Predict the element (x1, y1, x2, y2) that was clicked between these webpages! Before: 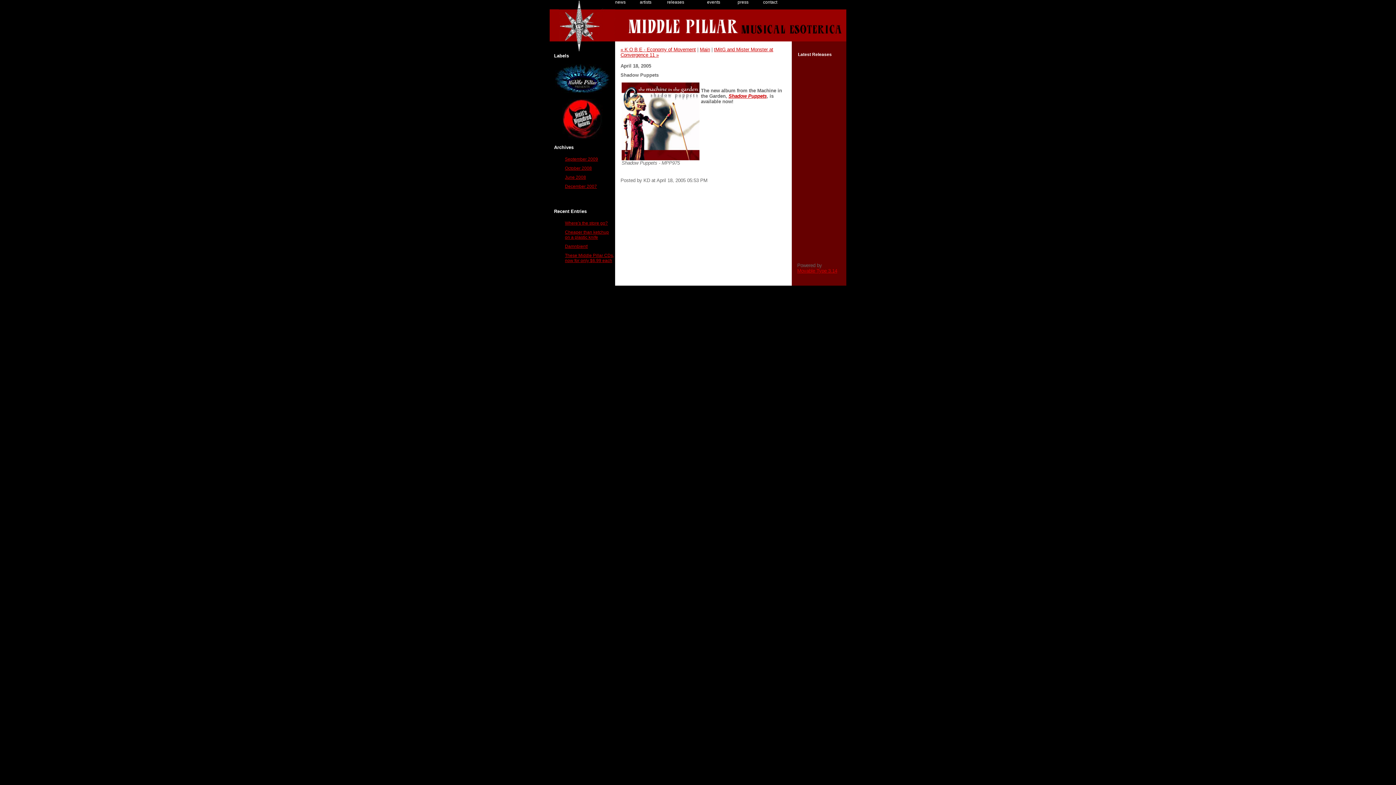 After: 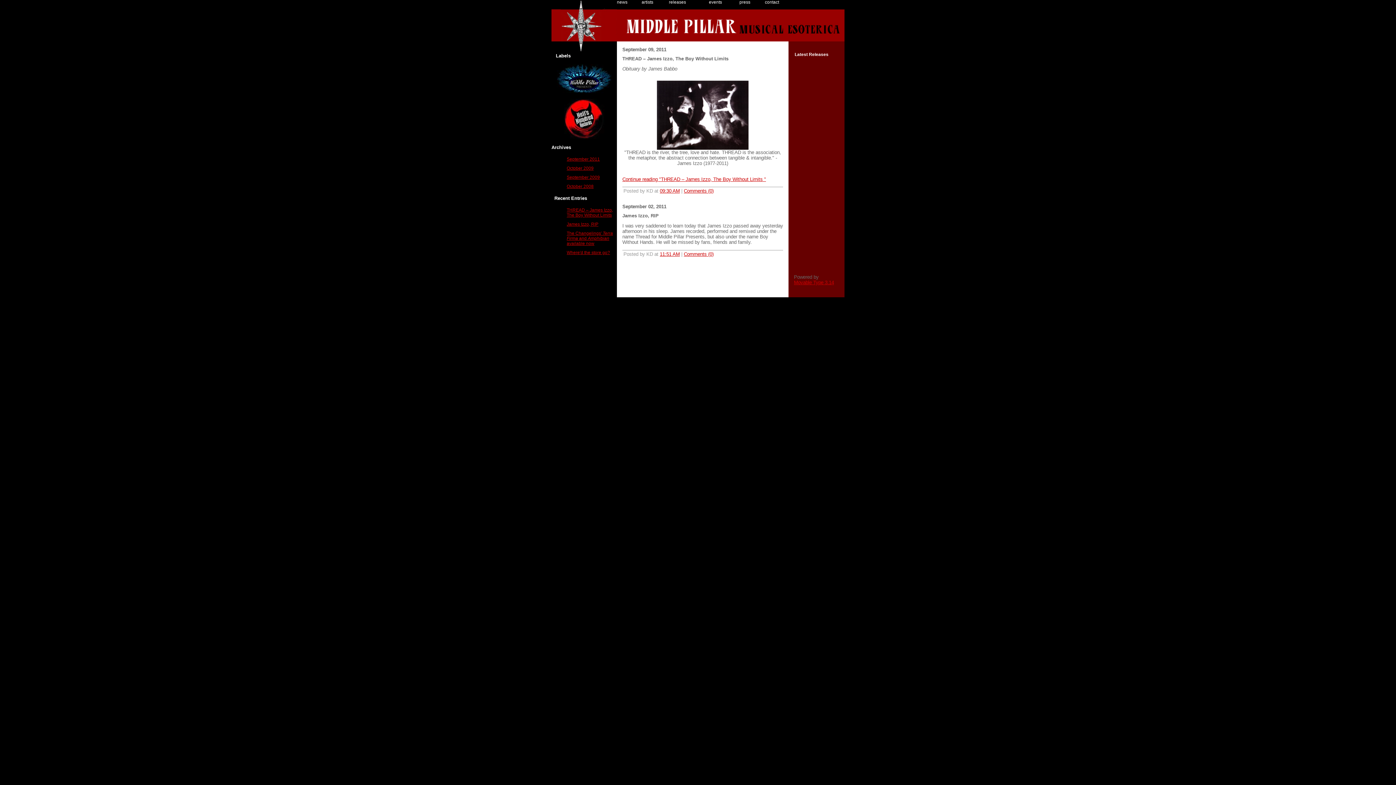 Action: bbox: (549, 48, 615, 54)